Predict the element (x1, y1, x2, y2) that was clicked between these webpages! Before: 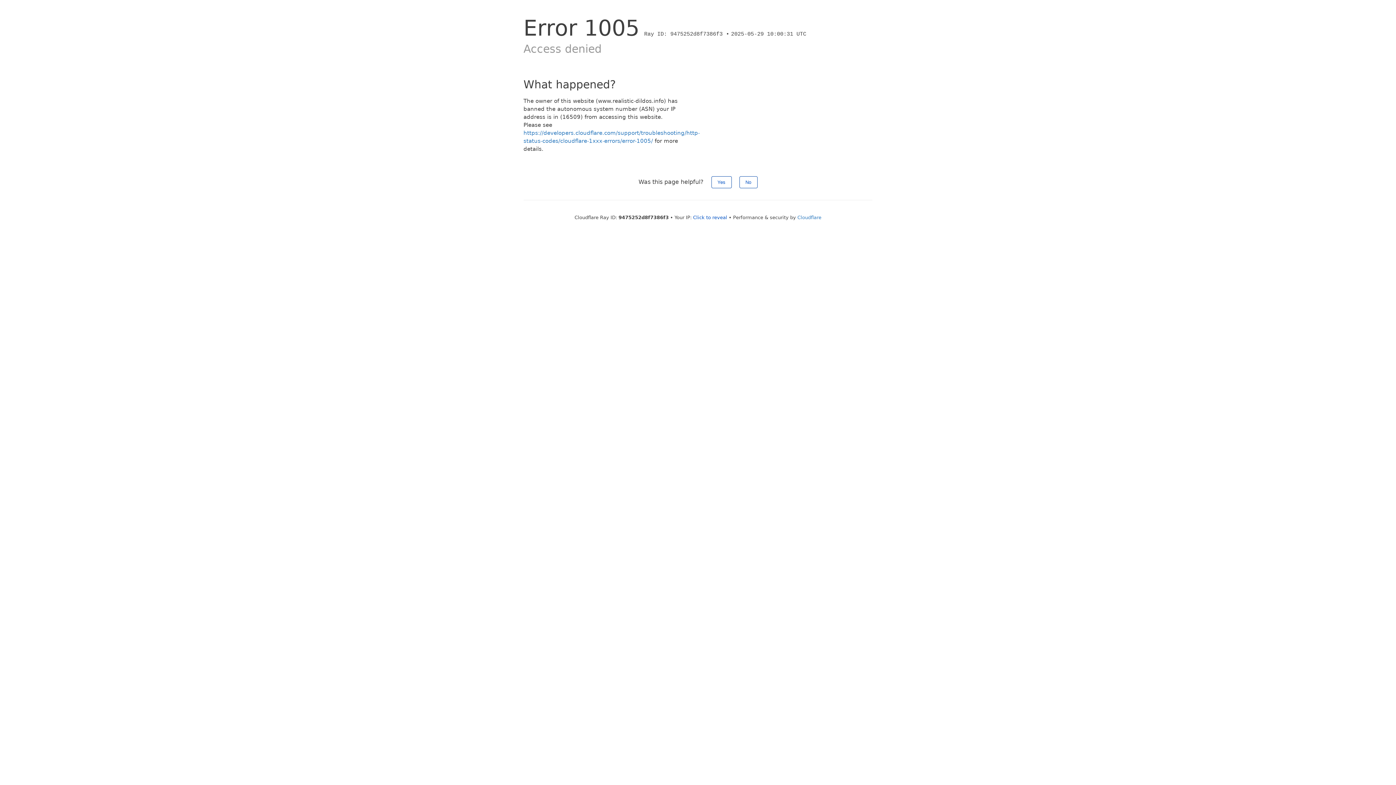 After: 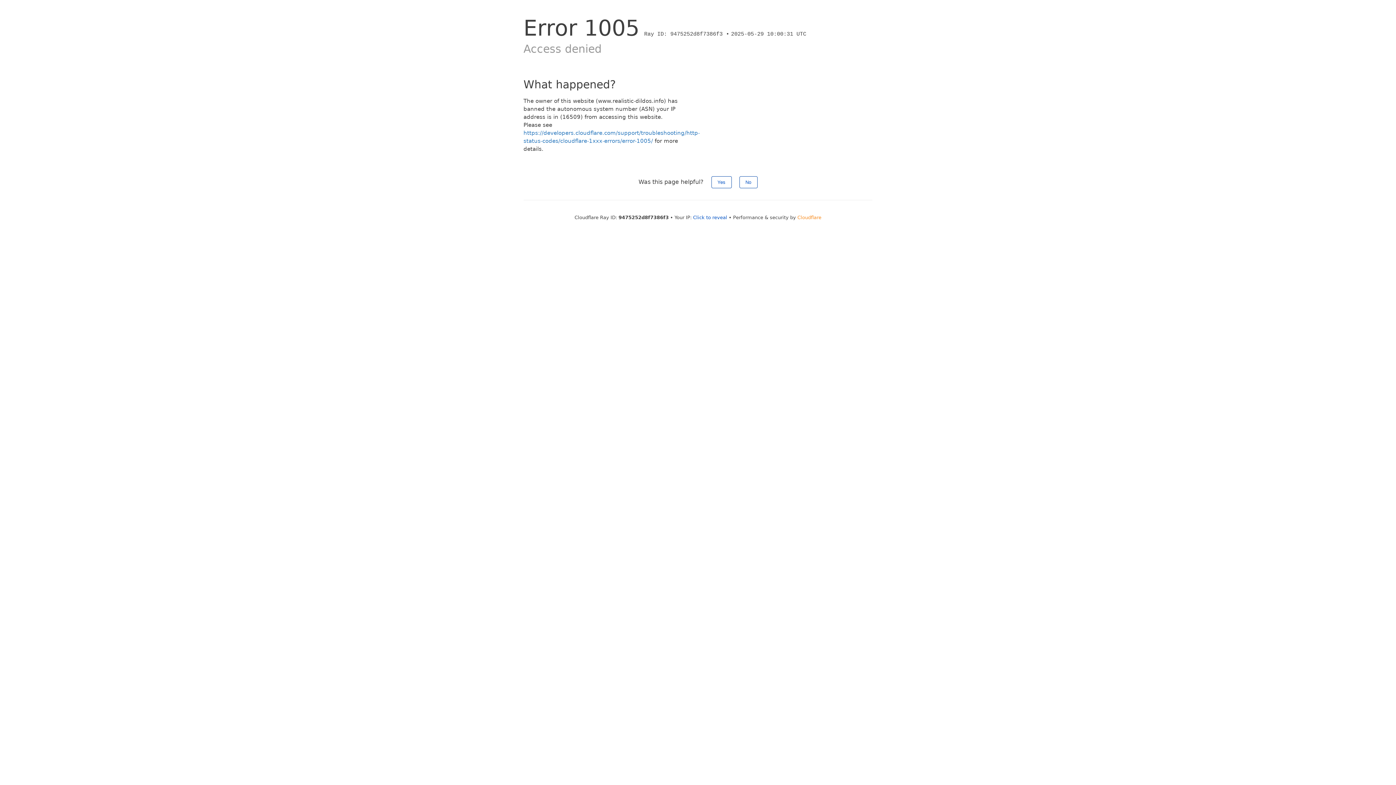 Action: bbox: (797, 214, 821, 220) label: Cloudflare